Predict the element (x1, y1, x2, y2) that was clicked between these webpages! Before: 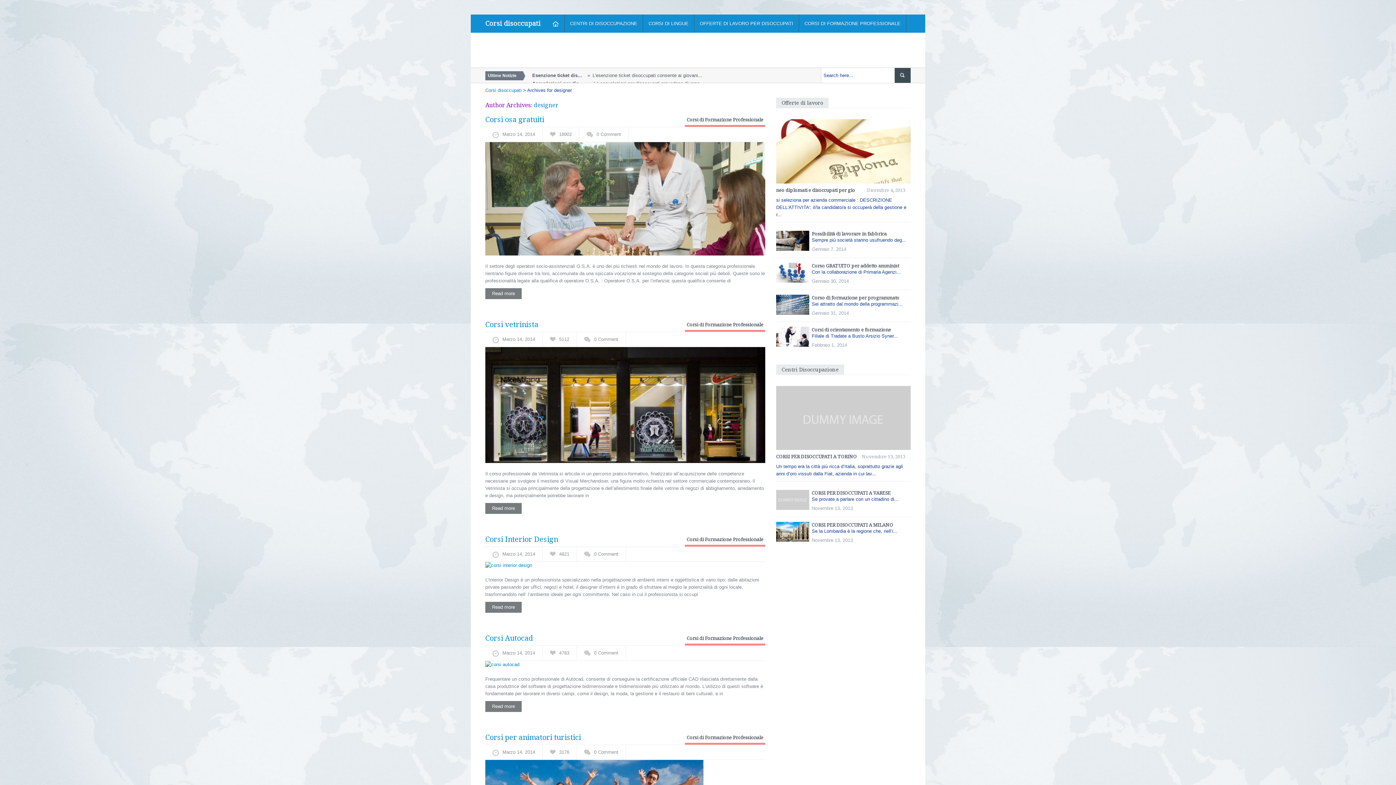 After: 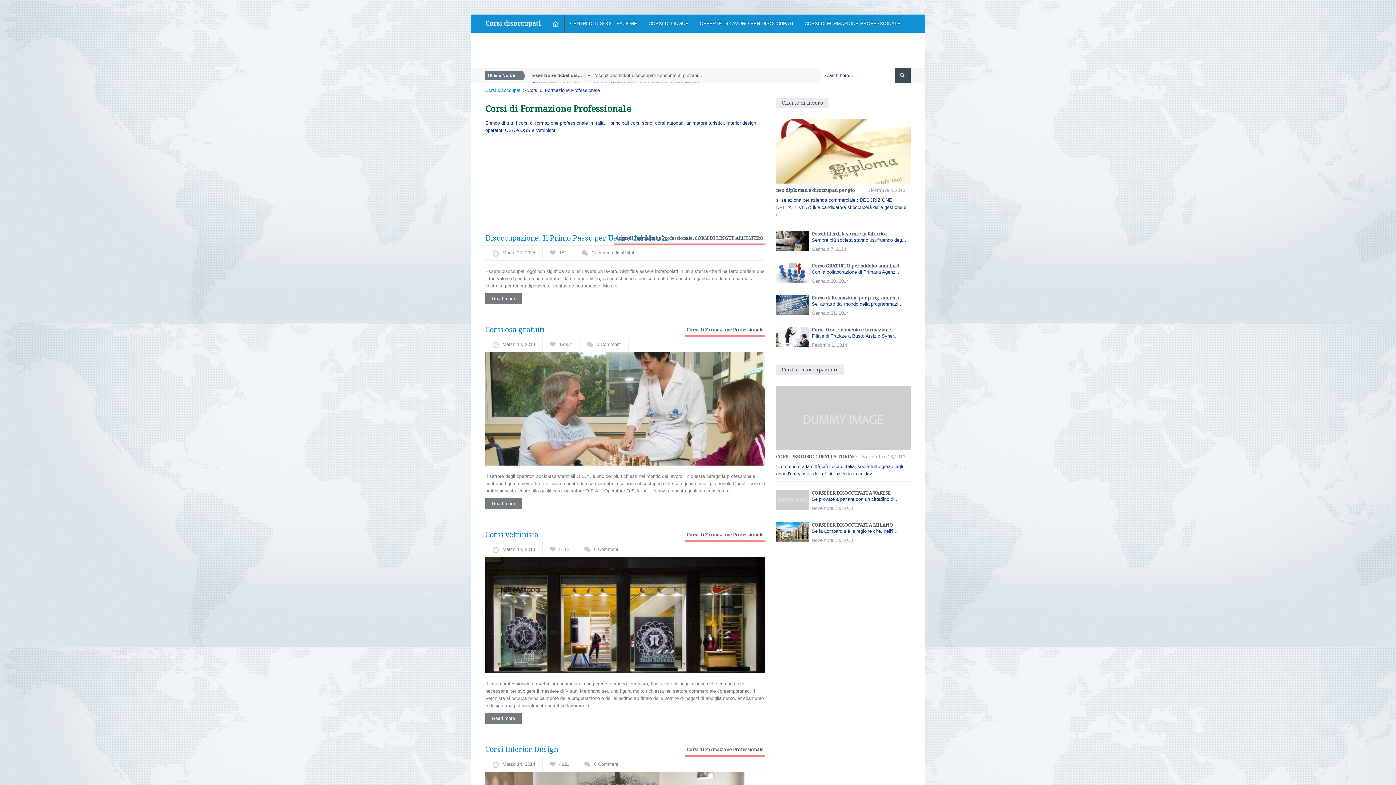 Action: label: Corsi di Formazione Professionale bbox: (686, 116, 763, 122)